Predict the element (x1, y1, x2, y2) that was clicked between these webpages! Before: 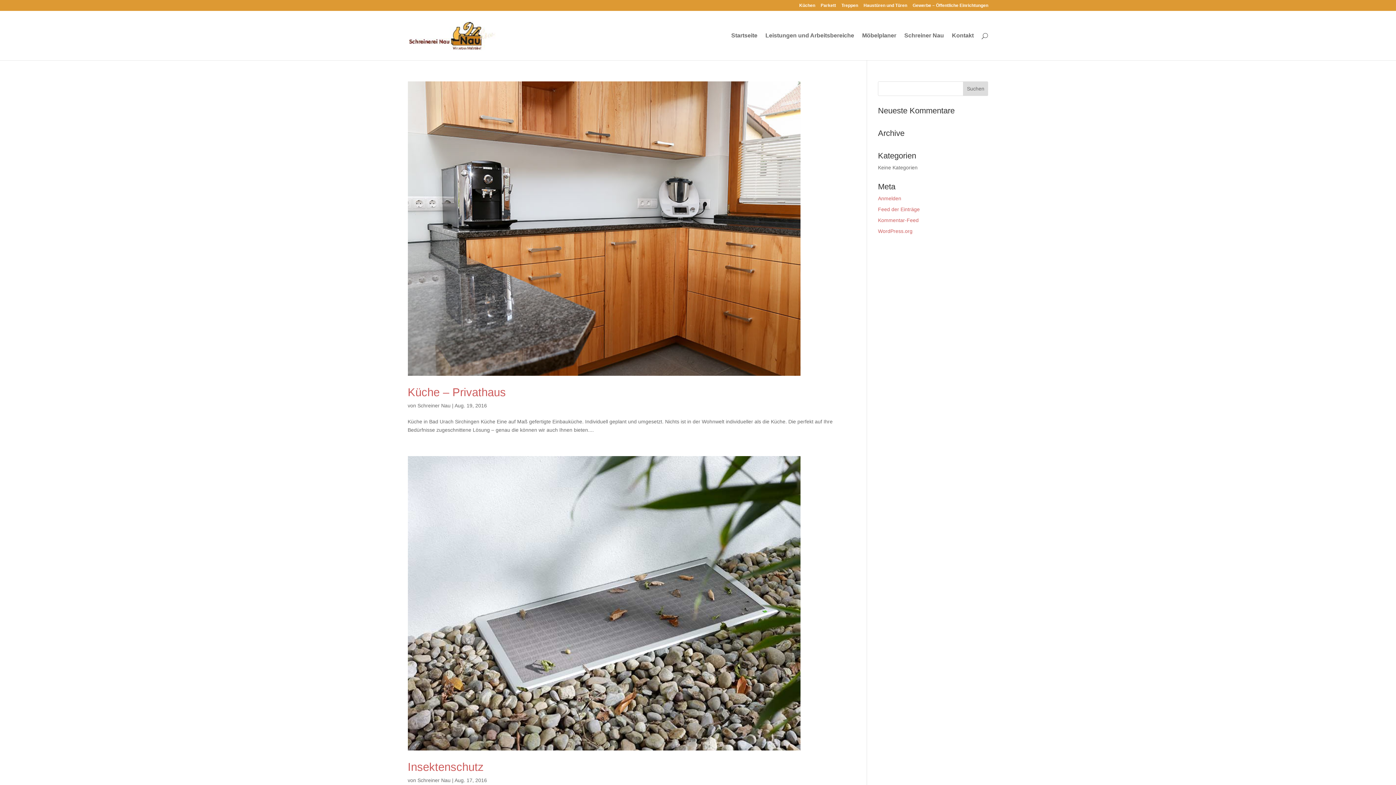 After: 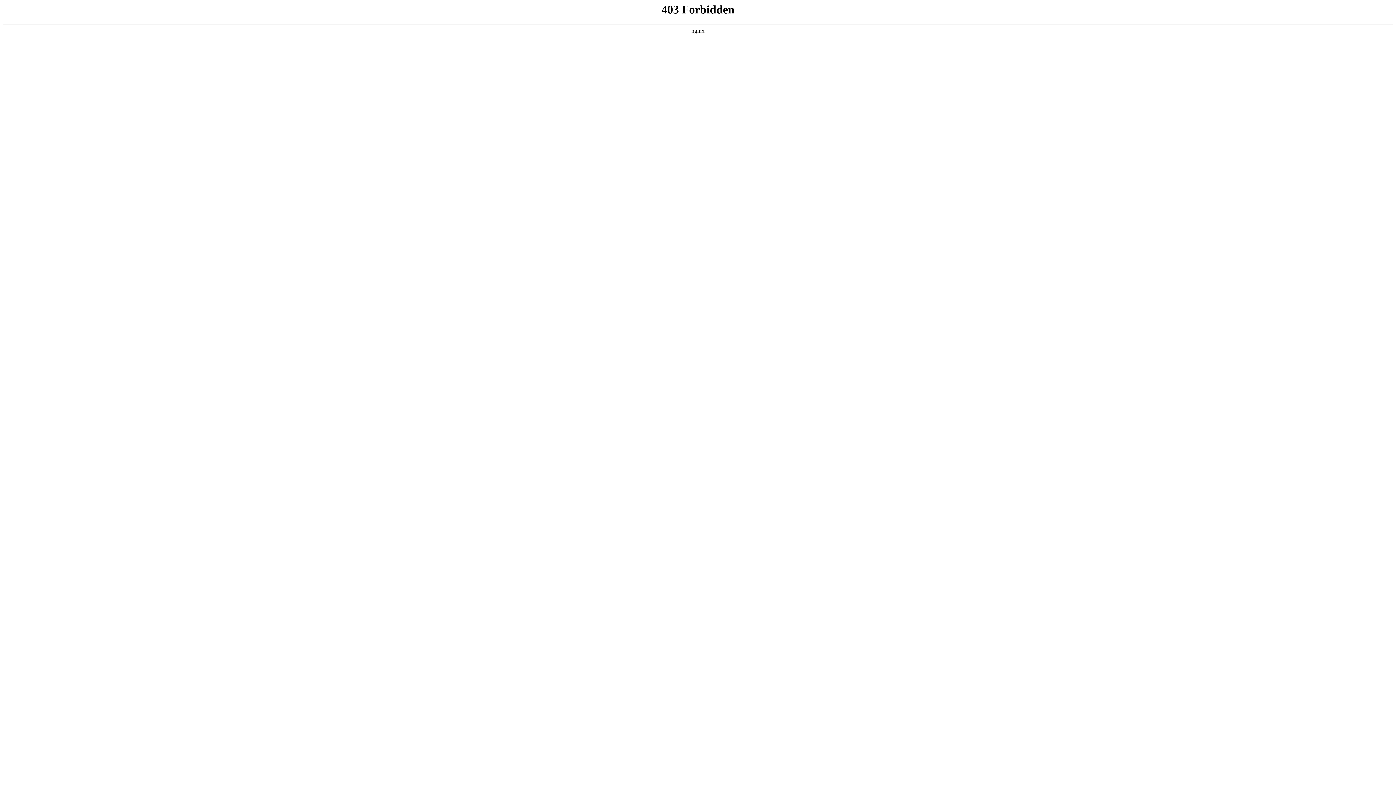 Action: label: WordPress.org bbox: (878, 228, 912, 234)